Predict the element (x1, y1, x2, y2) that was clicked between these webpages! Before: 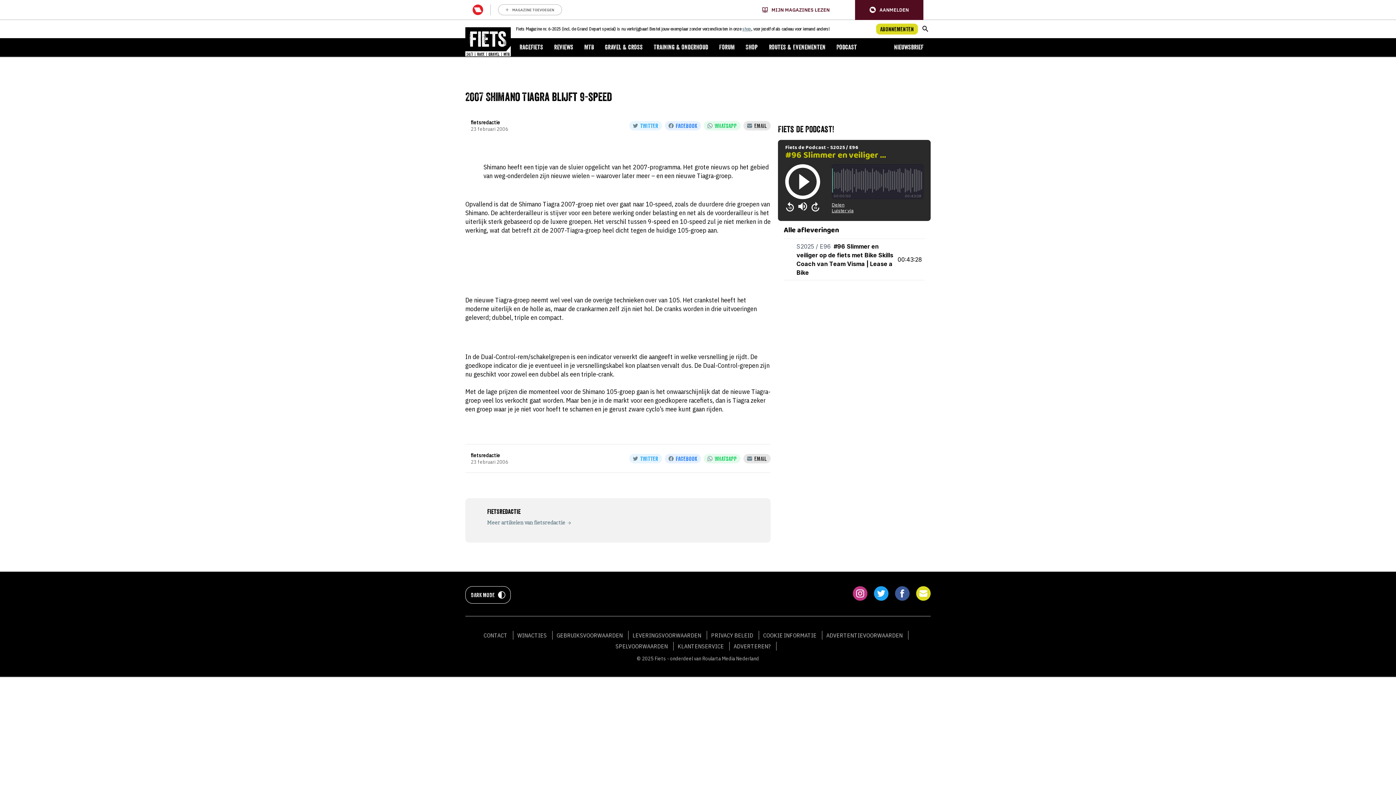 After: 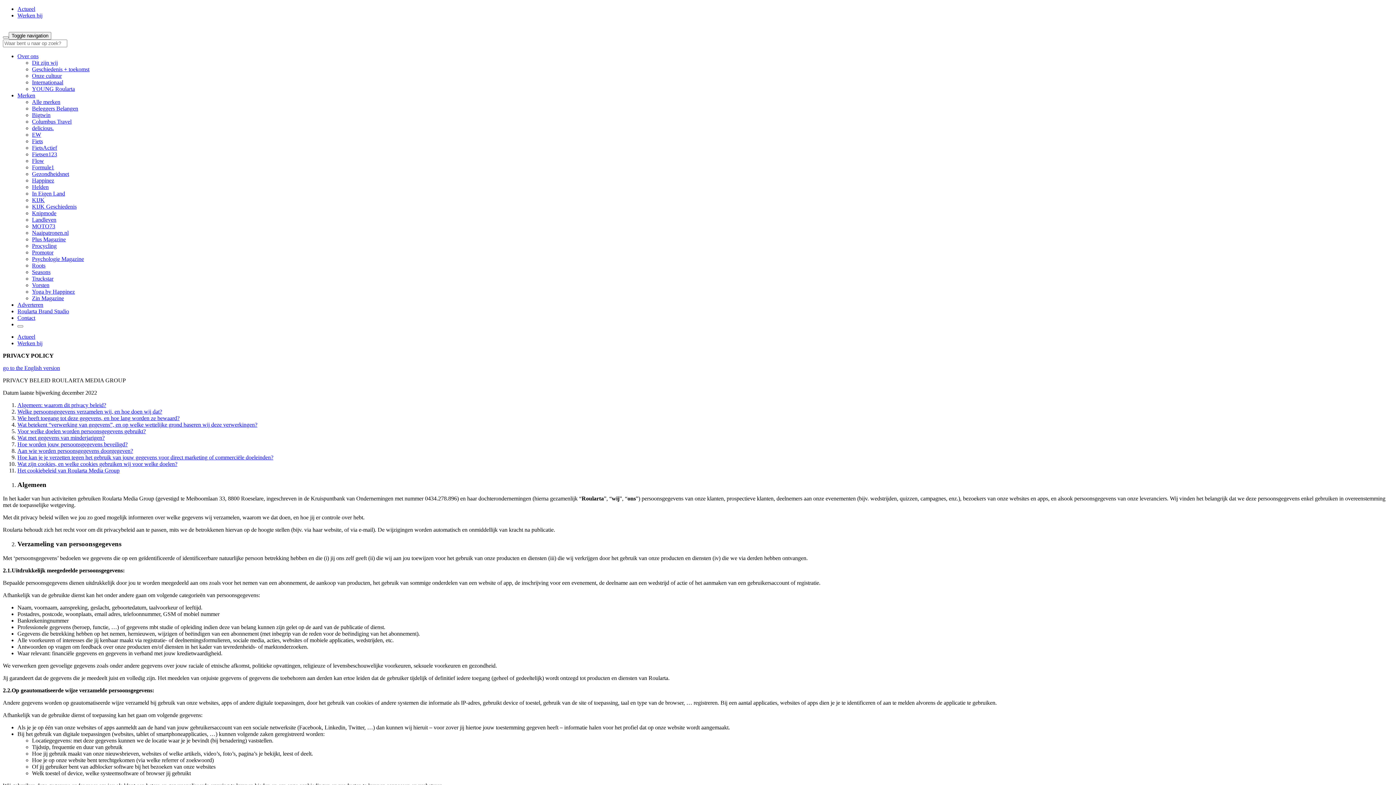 Action: label: PRIVACY BELEID bbox: (711, 631, 759, 640)